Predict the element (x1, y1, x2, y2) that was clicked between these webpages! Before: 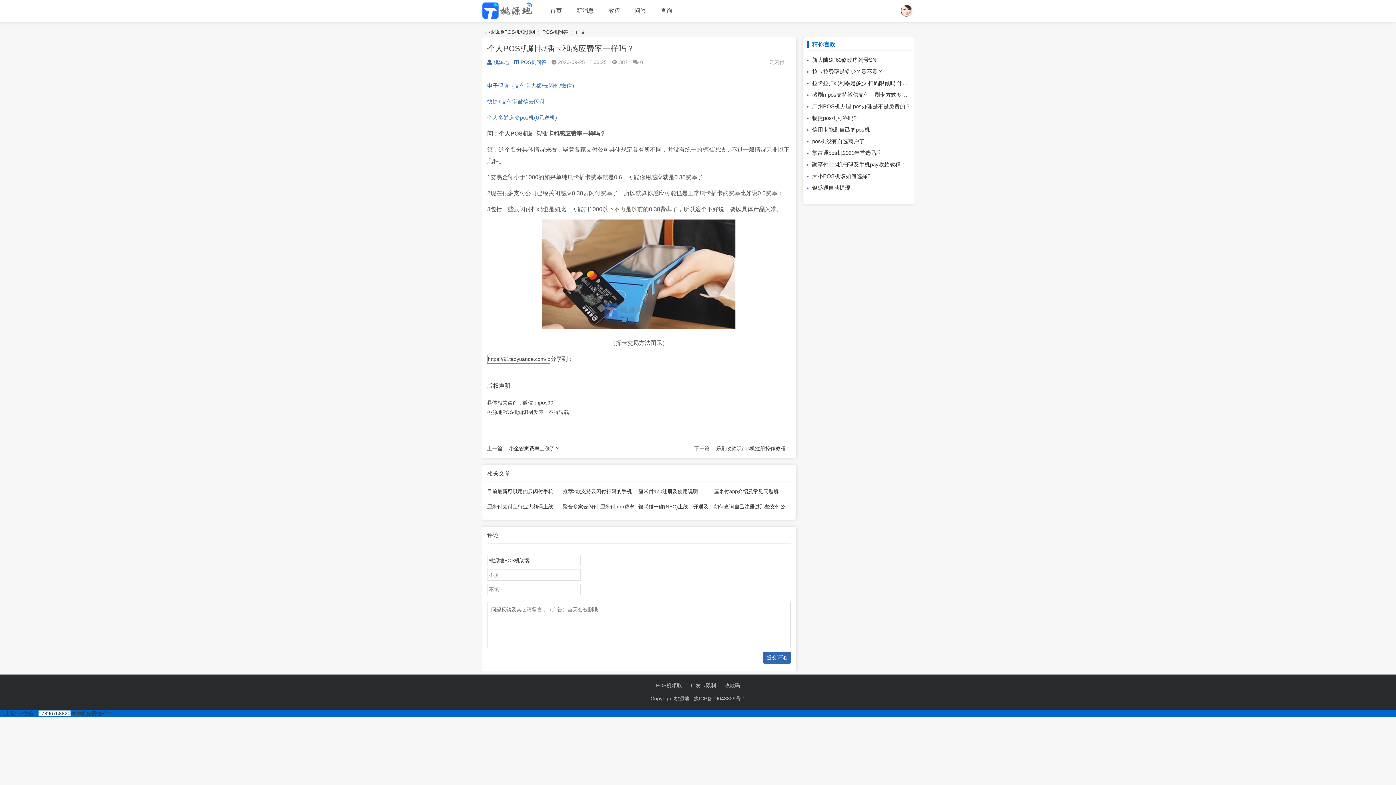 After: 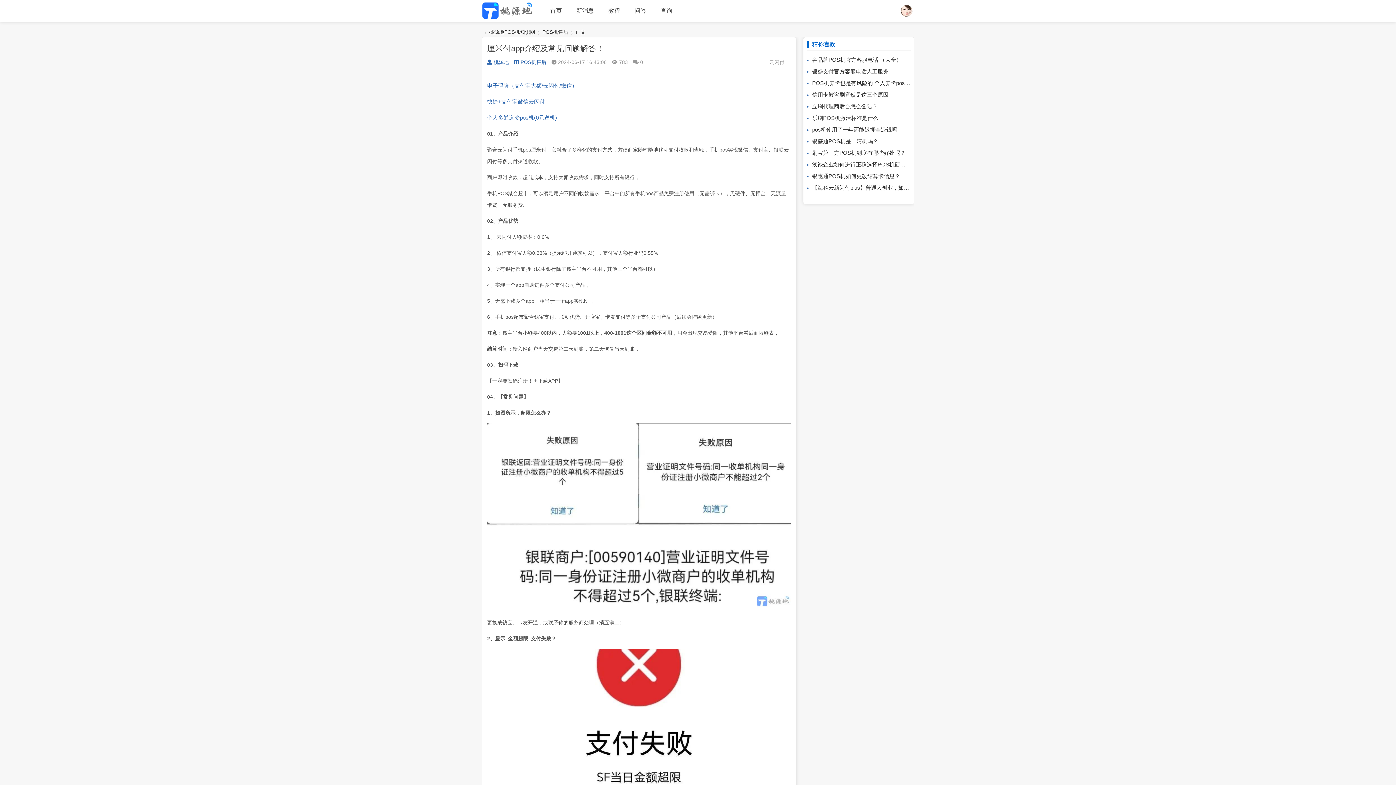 Action: bbox: (714, 485, 786, 497) label: 厘米付app介绍及常见问题解答！